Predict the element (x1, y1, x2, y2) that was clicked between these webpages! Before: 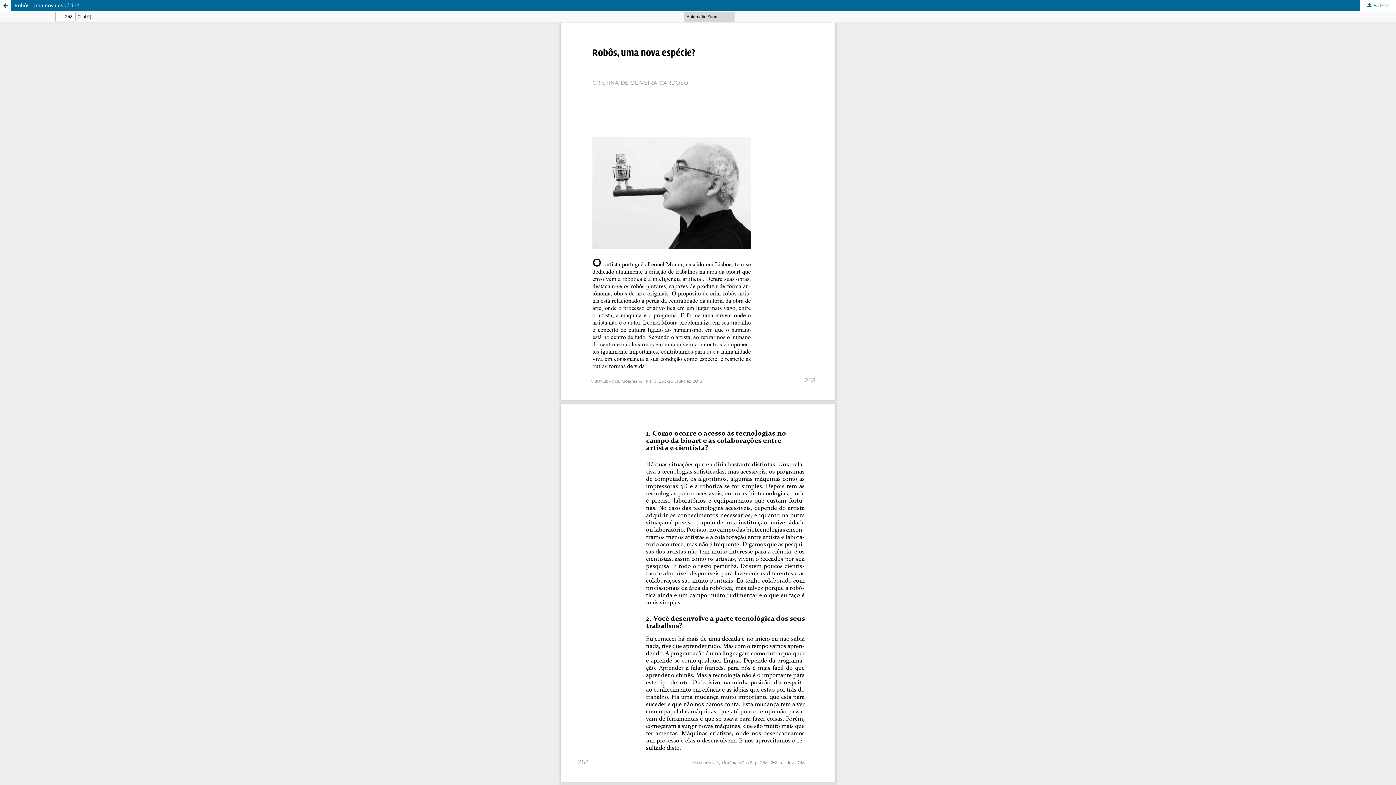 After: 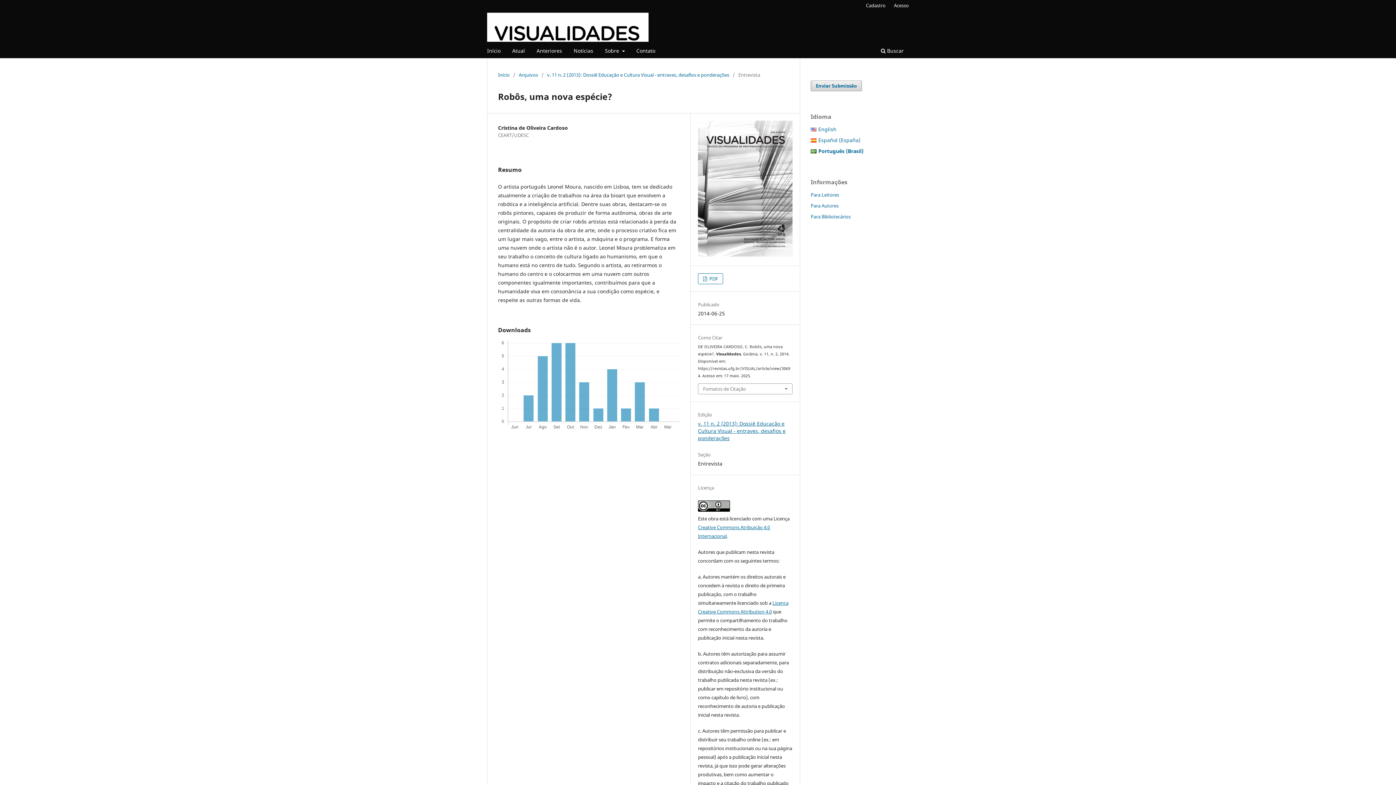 Action: bbox: (0, 0, 1396, 10) label: Robôs, uma nova espécie?